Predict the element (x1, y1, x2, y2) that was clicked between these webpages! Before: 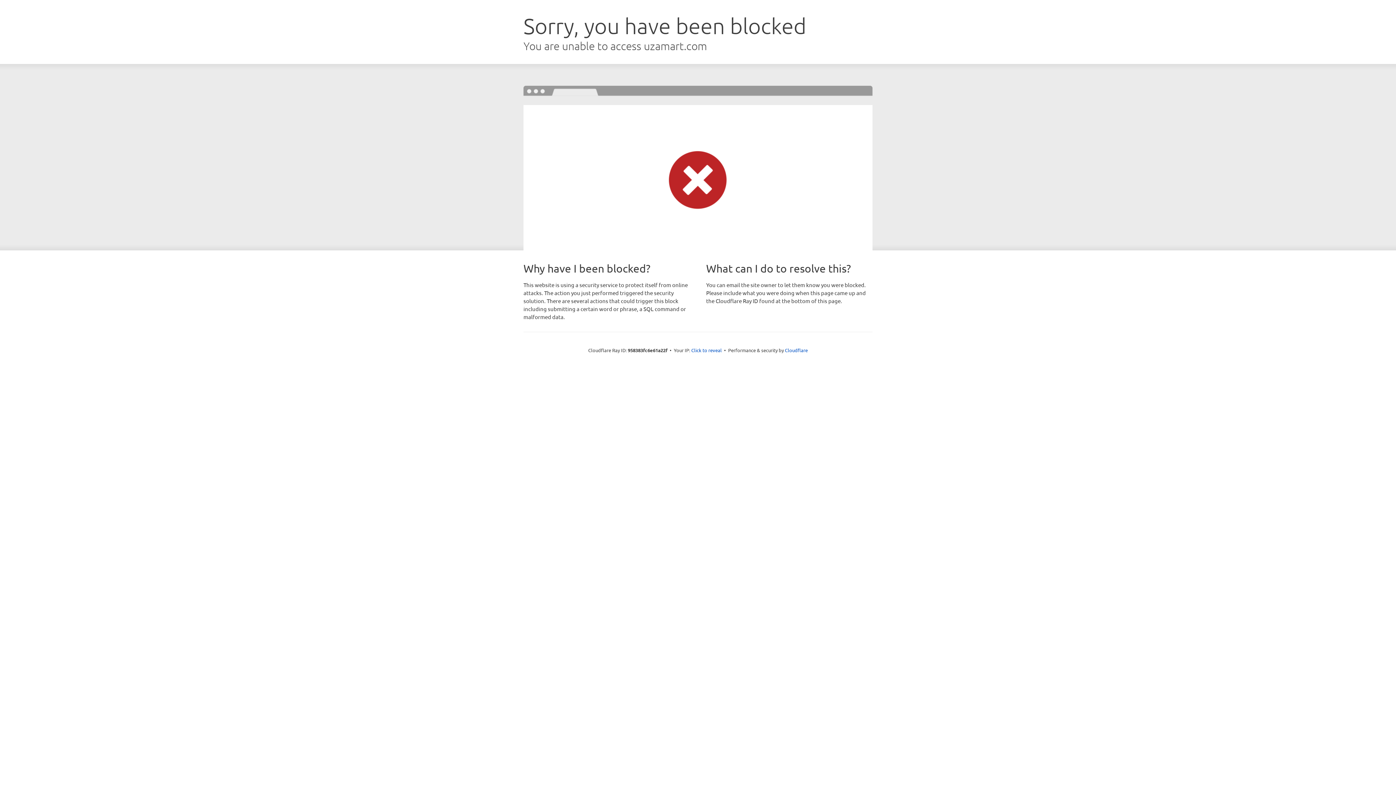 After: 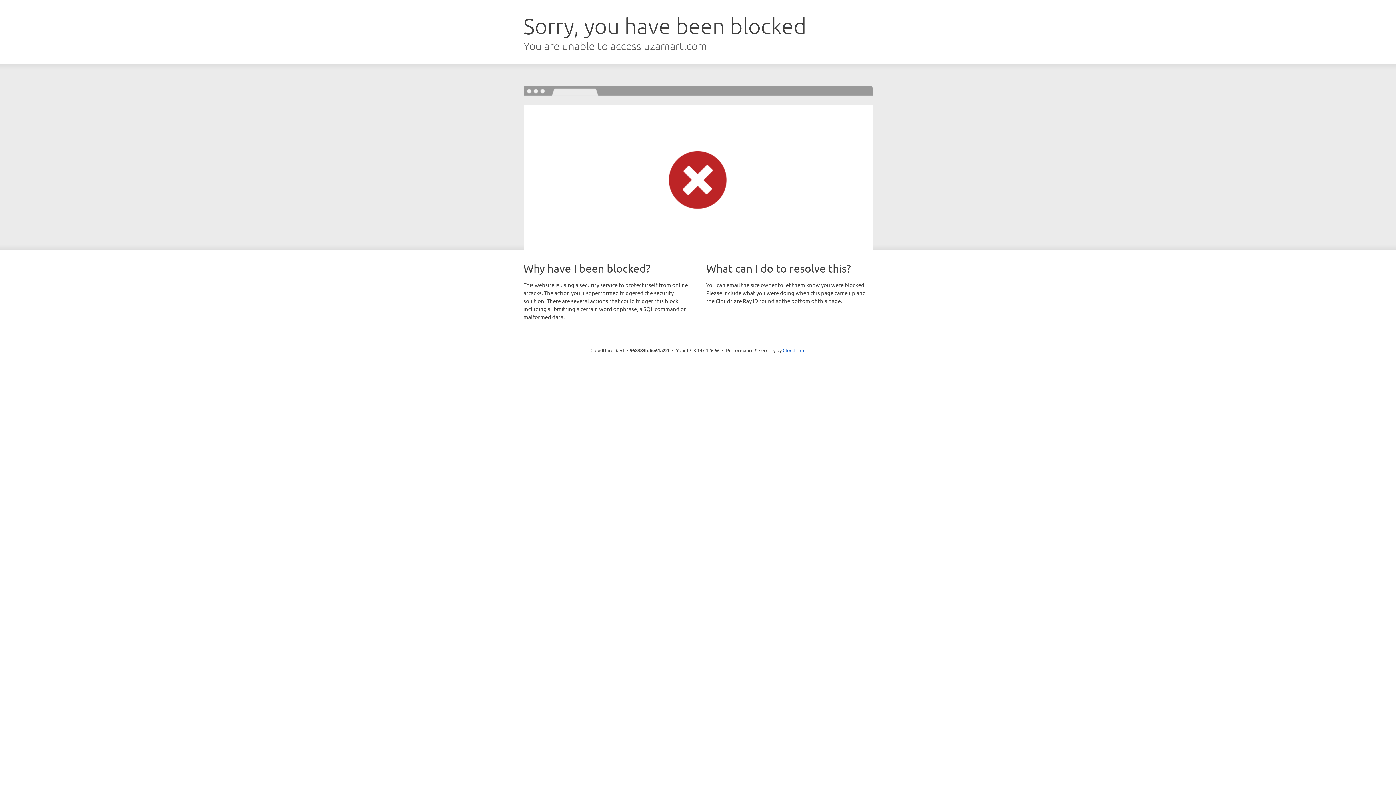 Action: label: Click to reveal bbox: (691, 346, 722, 353)